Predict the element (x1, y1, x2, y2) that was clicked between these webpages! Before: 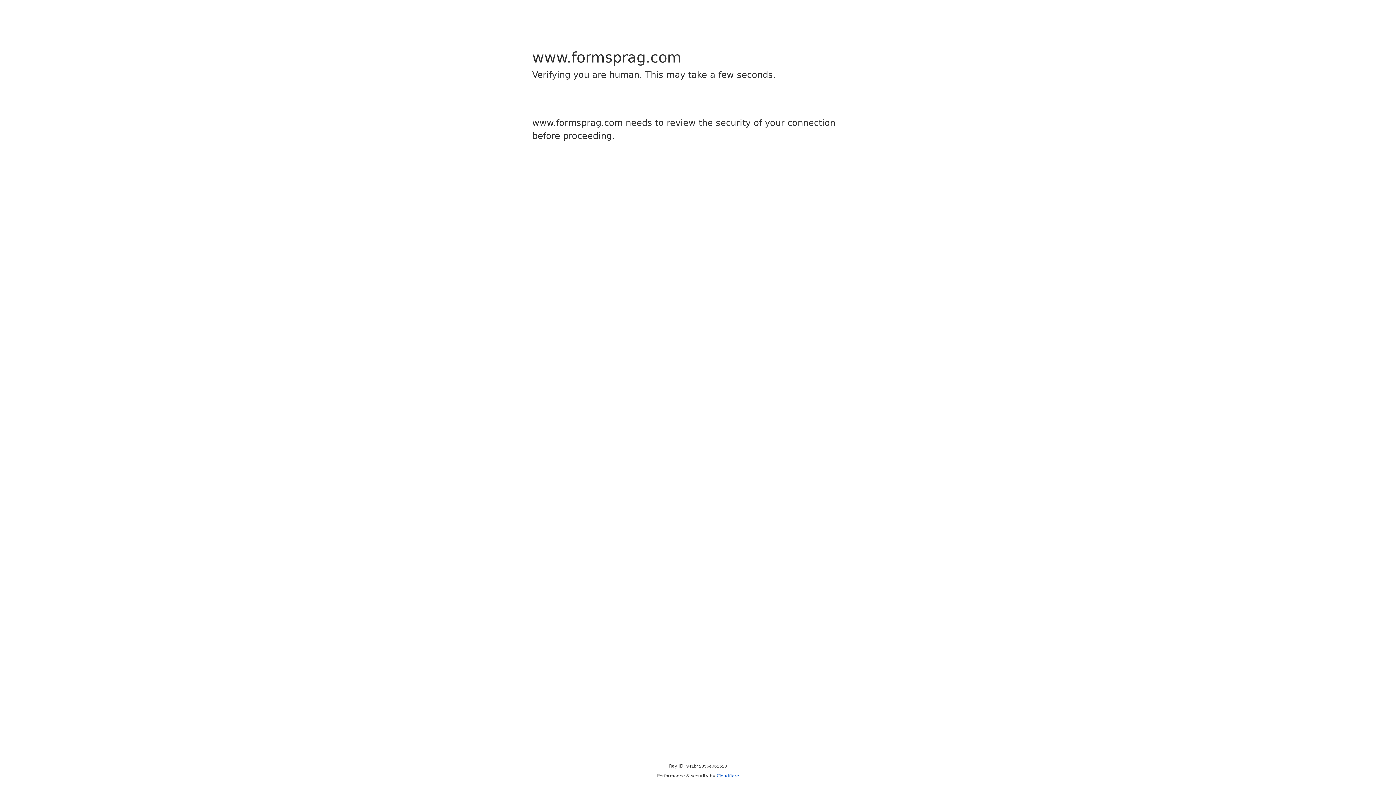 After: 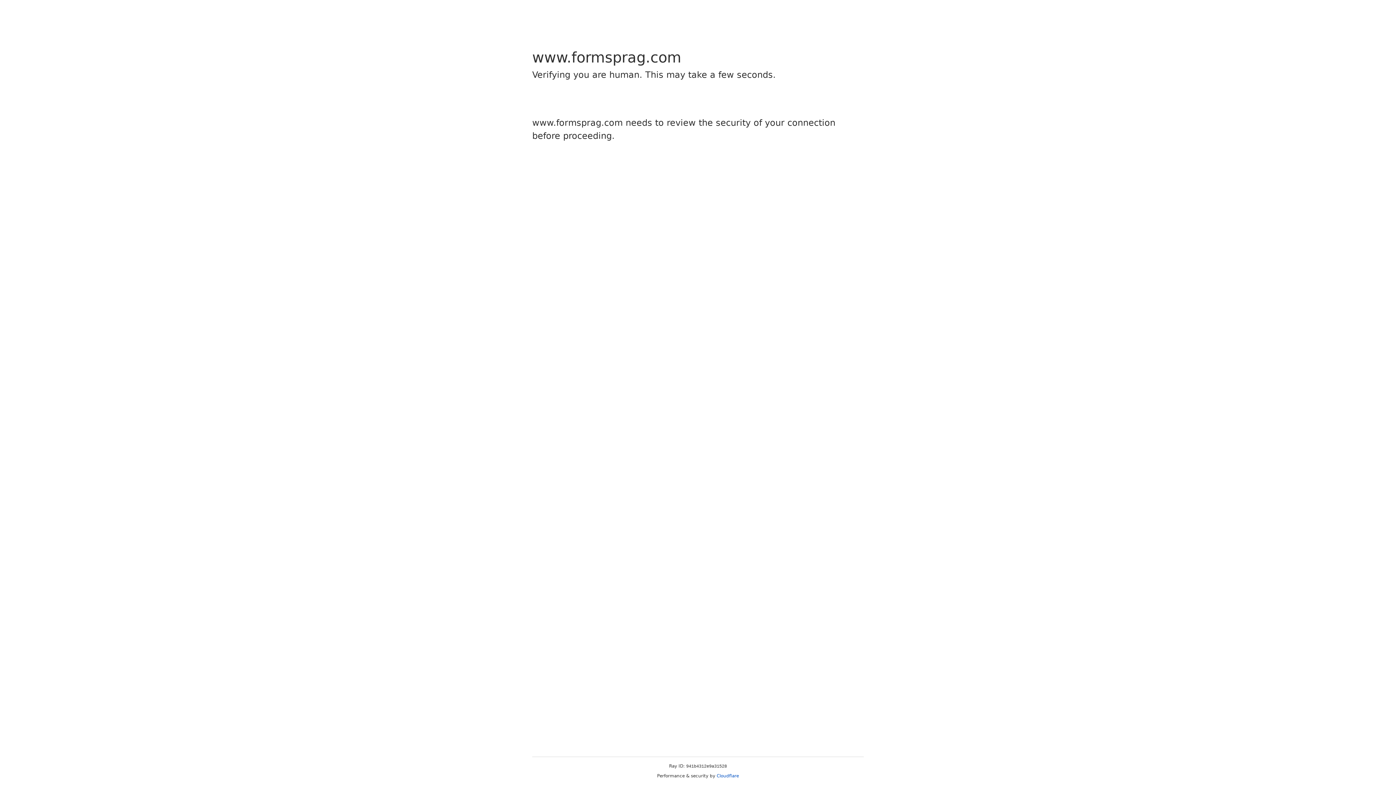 Action: bbox: (716, 773, 739, 778) label: Cloudflare